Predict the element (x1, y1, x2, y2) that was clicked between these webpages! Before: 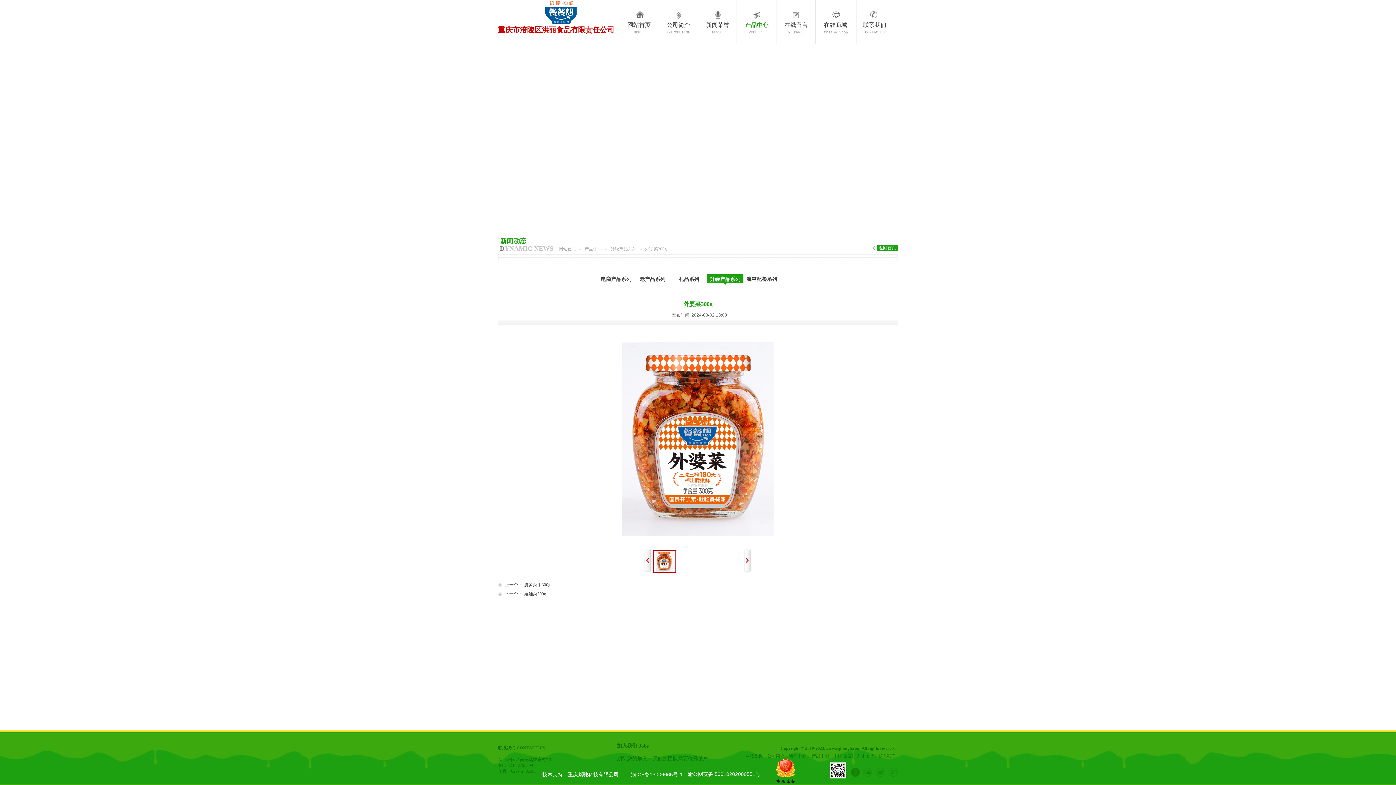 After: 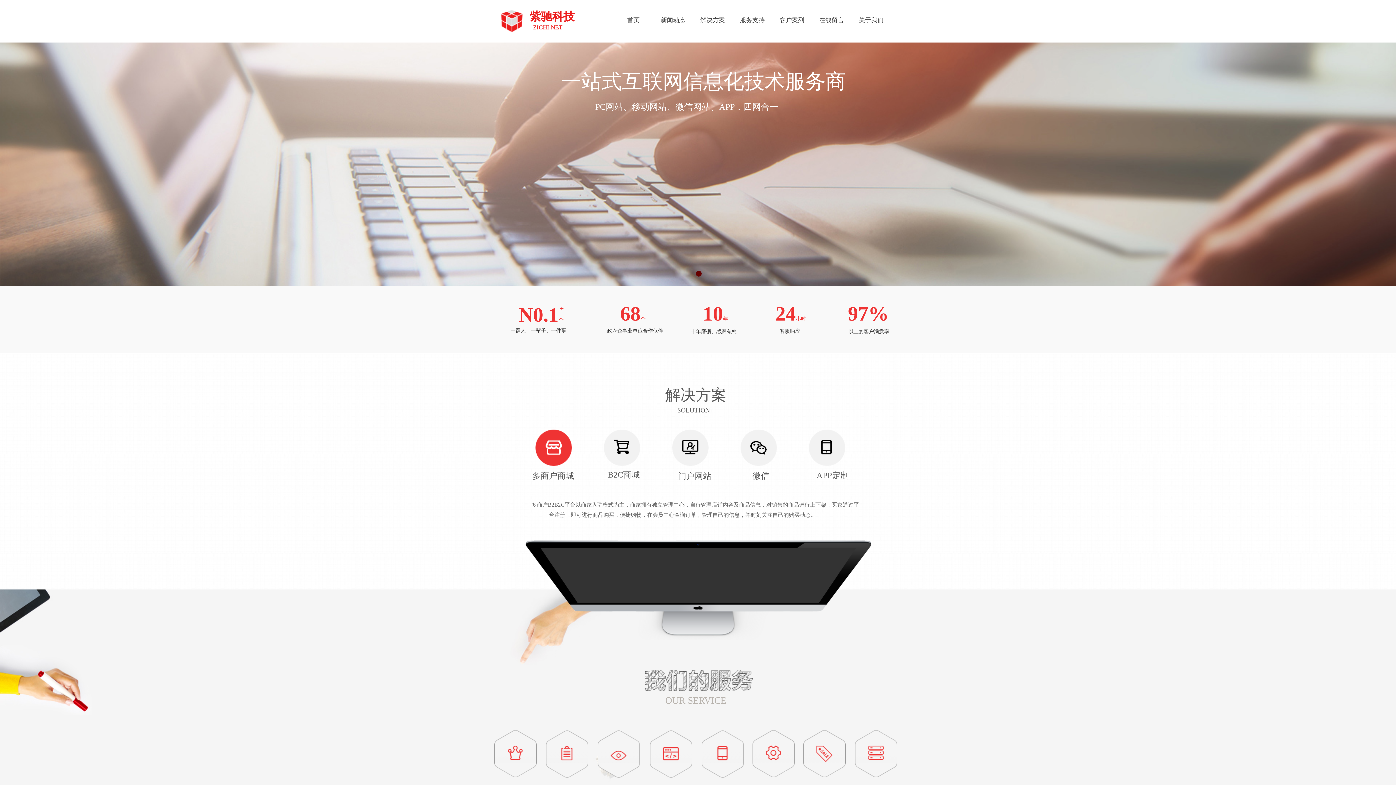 Action: label: 重庆紫驰科技有限公司 bbox: (568, 772, 618, 777)